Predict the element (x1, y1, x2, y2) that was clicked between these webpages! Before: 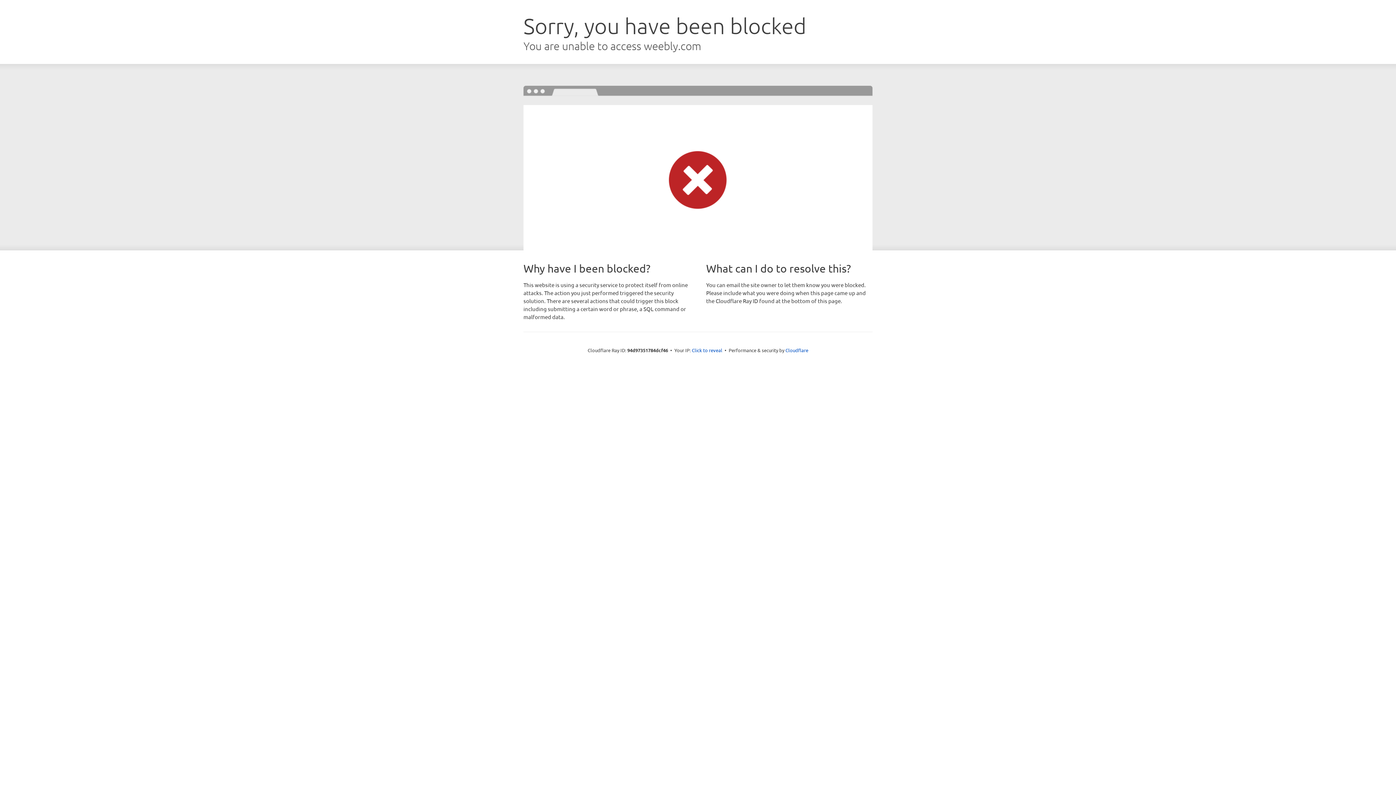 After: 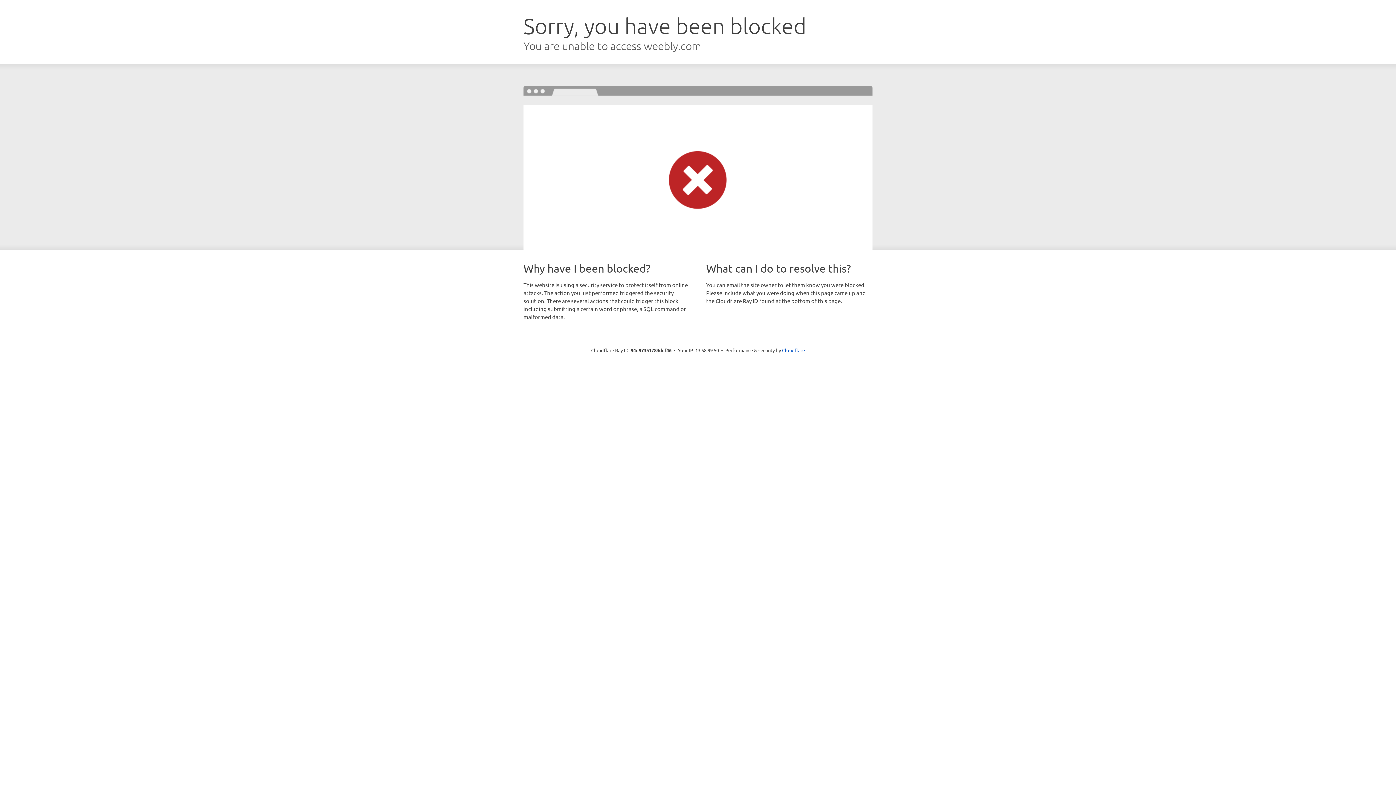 Action: bbox: (692, 346, 722, 353) label: Click to reveal